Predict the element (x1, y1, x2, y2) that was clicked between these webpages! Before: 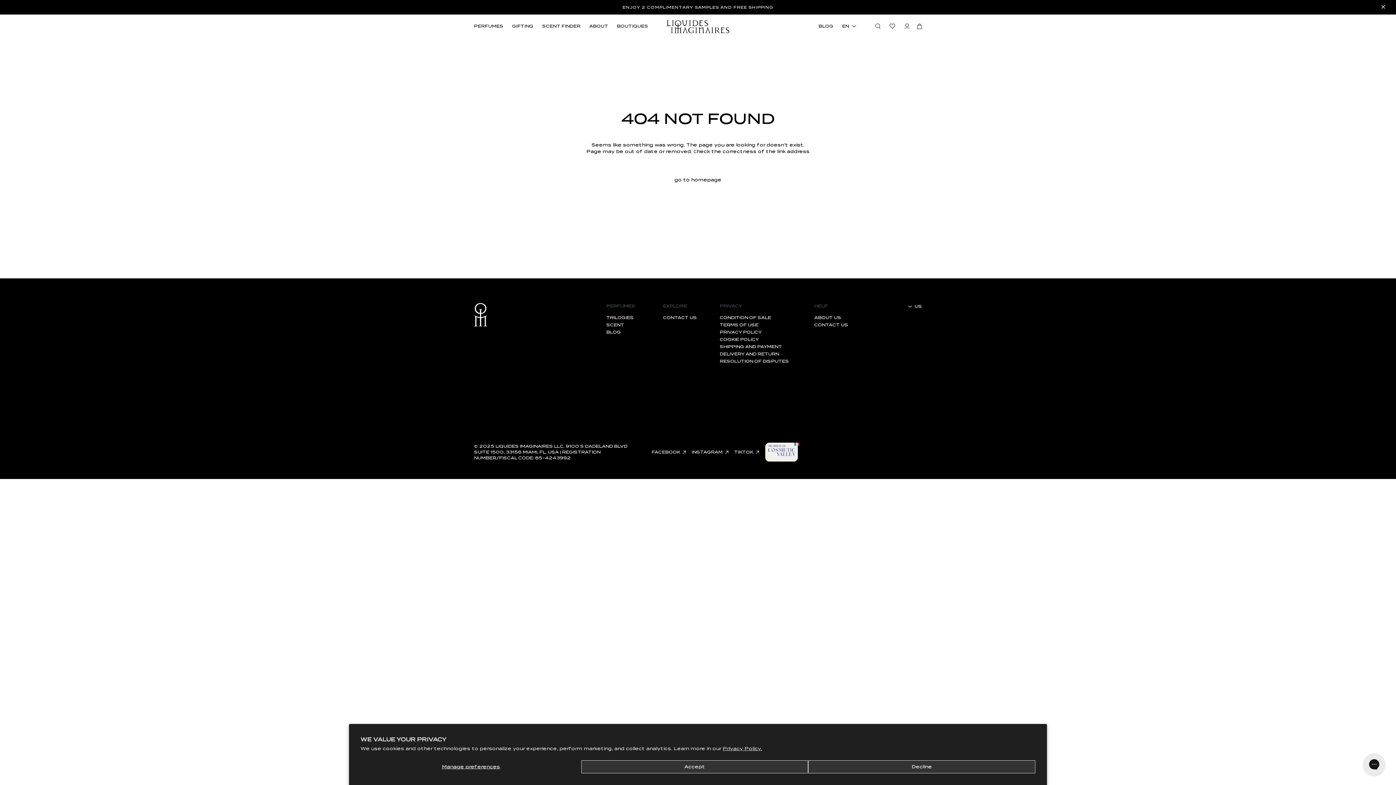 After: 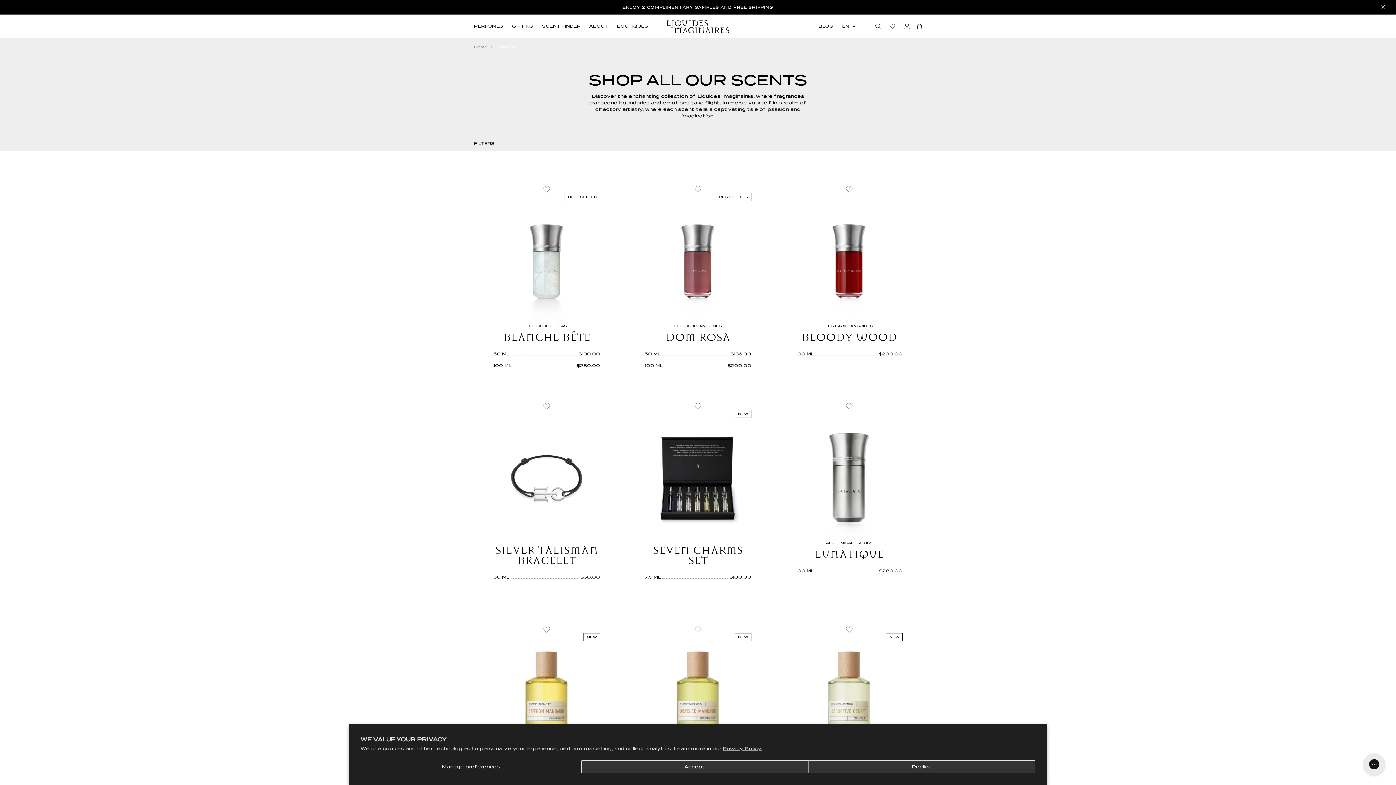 Action: bbox: (474, 23, 503, 29) label: PERFUMES